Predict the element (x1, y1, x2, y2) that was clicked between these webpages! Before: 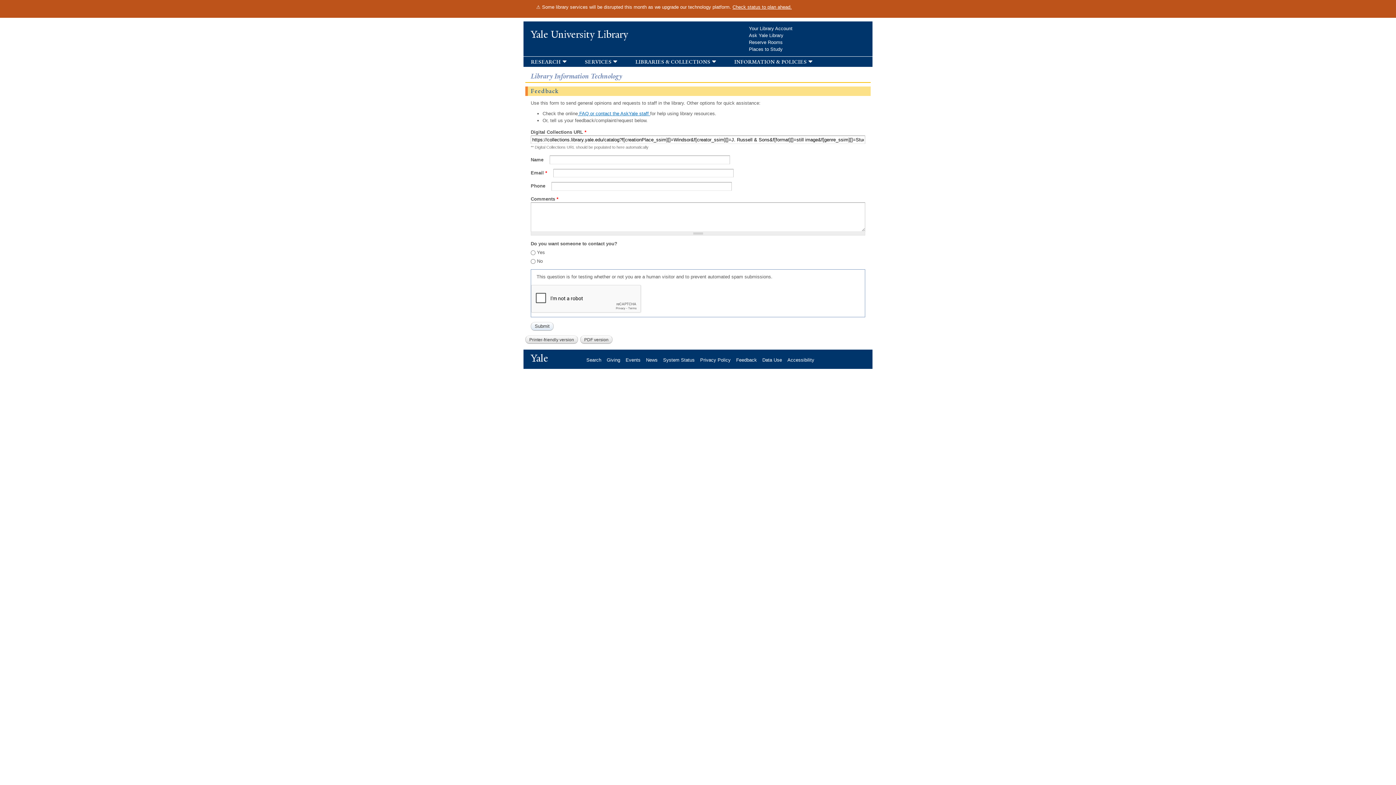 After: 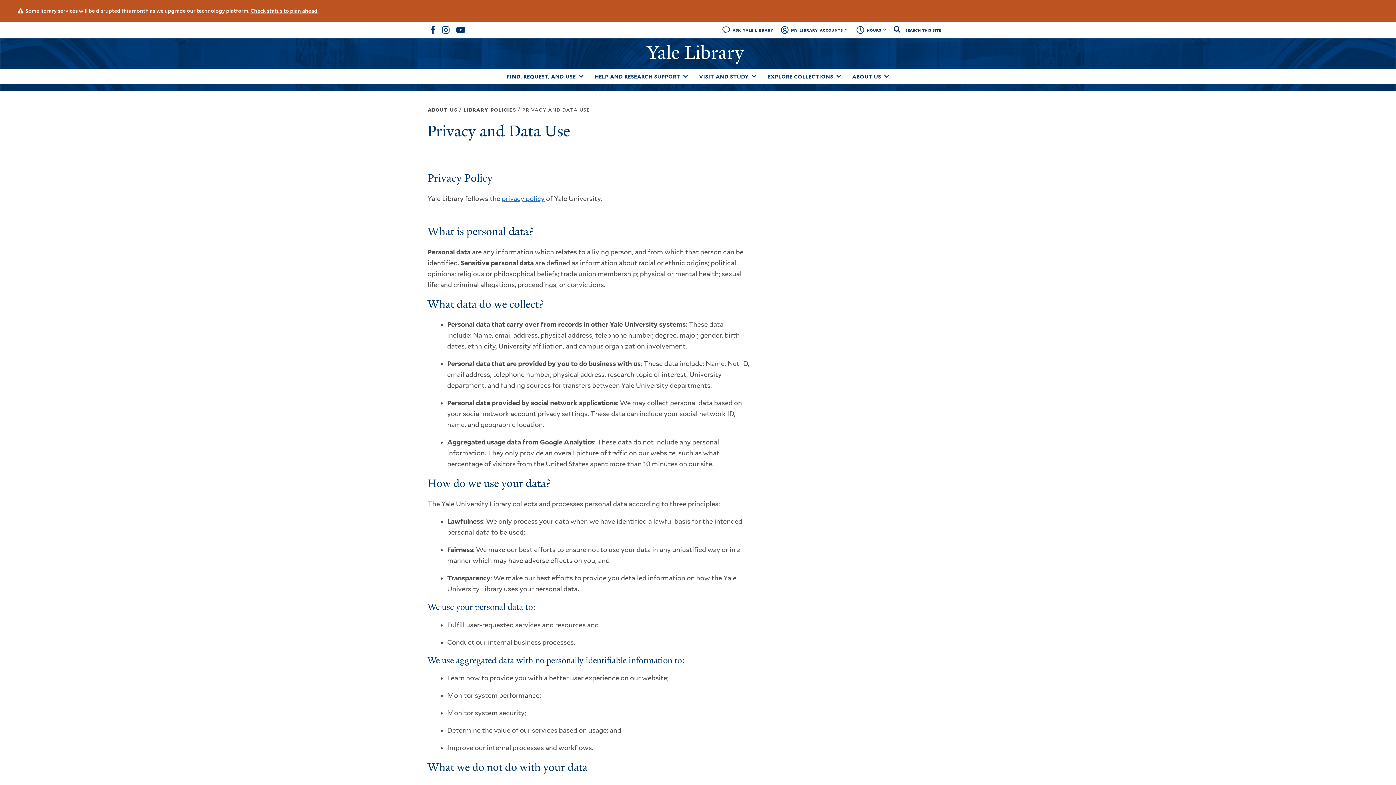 Action: label: Data Use bbox: (762, 357, 787, 362)